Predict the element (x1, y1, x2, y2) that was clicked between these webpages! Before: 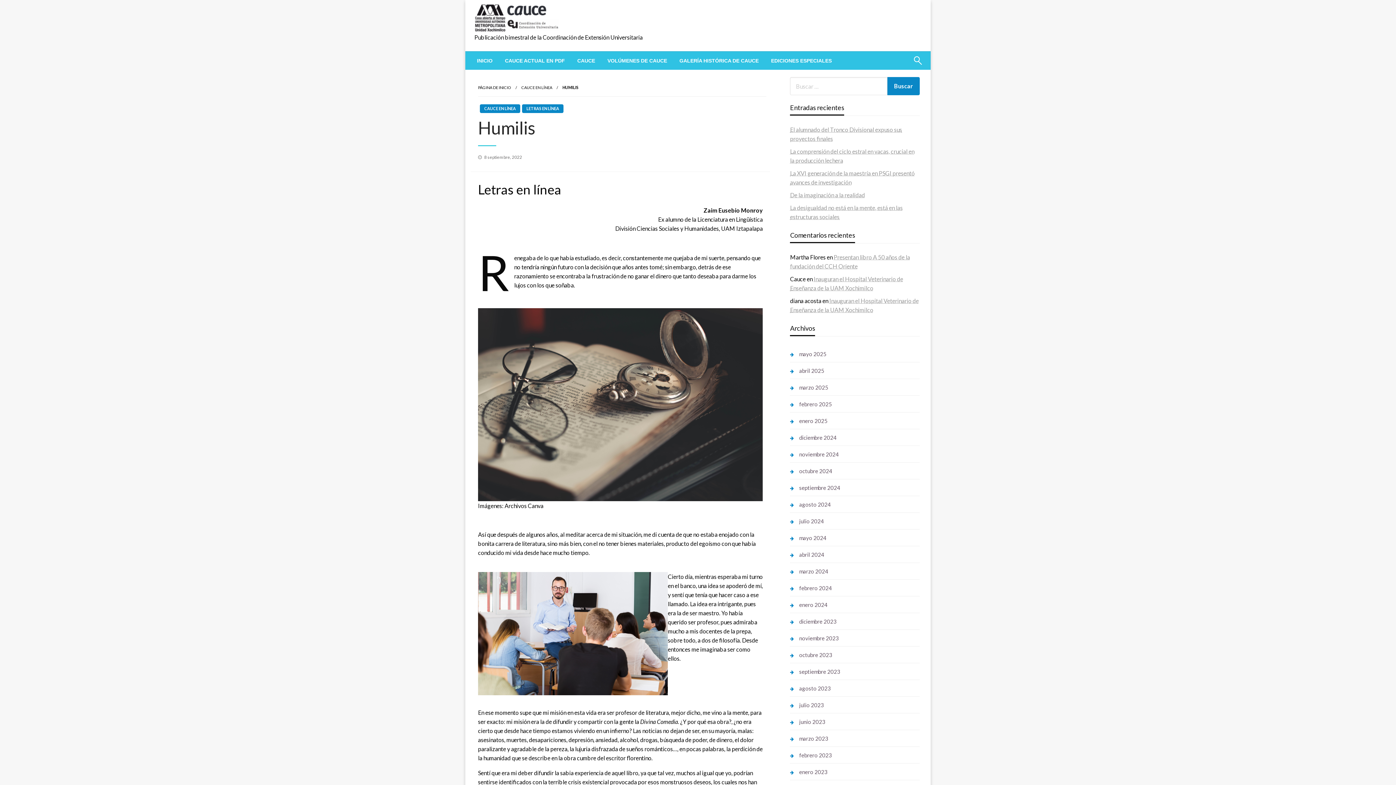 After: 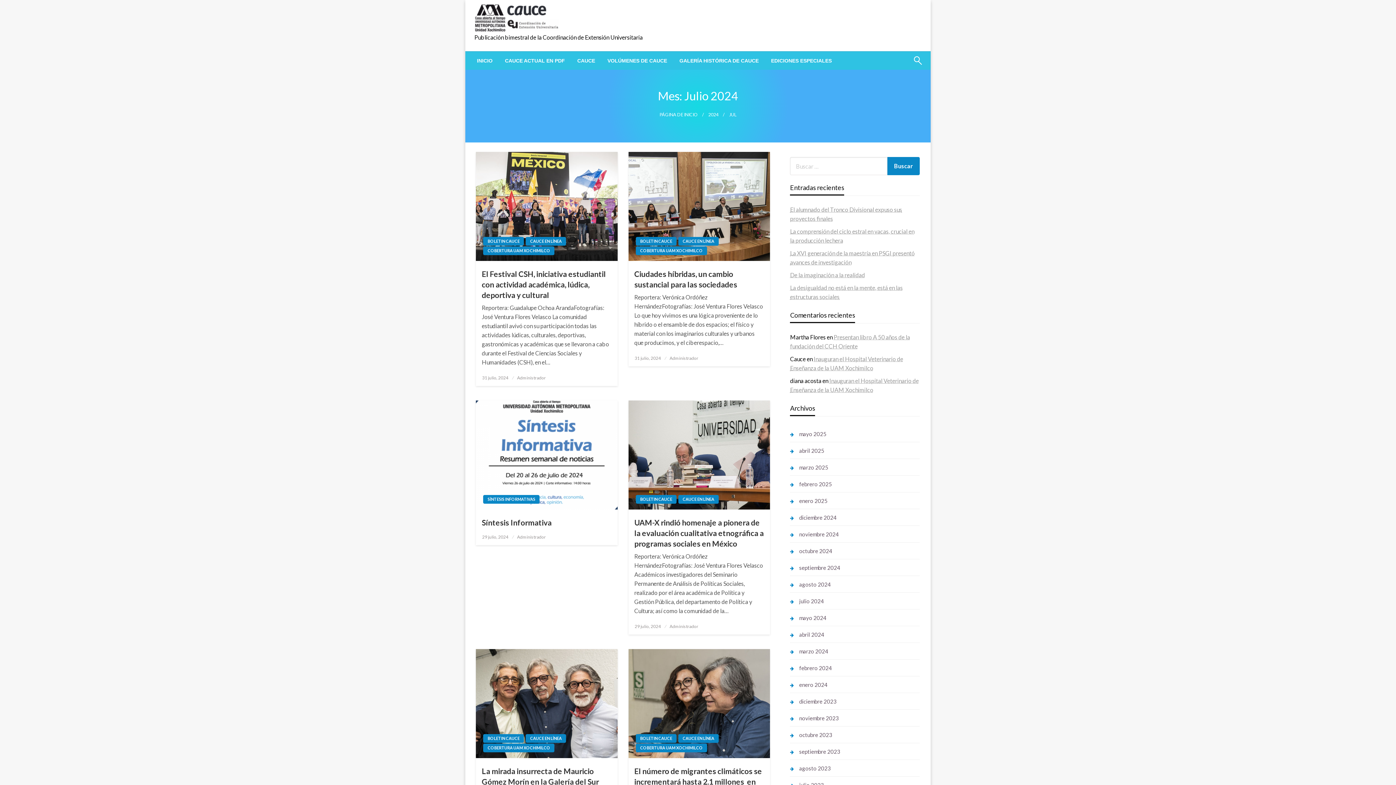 Action: label: julio 2024 bbox: (790, 516, 824, 526)